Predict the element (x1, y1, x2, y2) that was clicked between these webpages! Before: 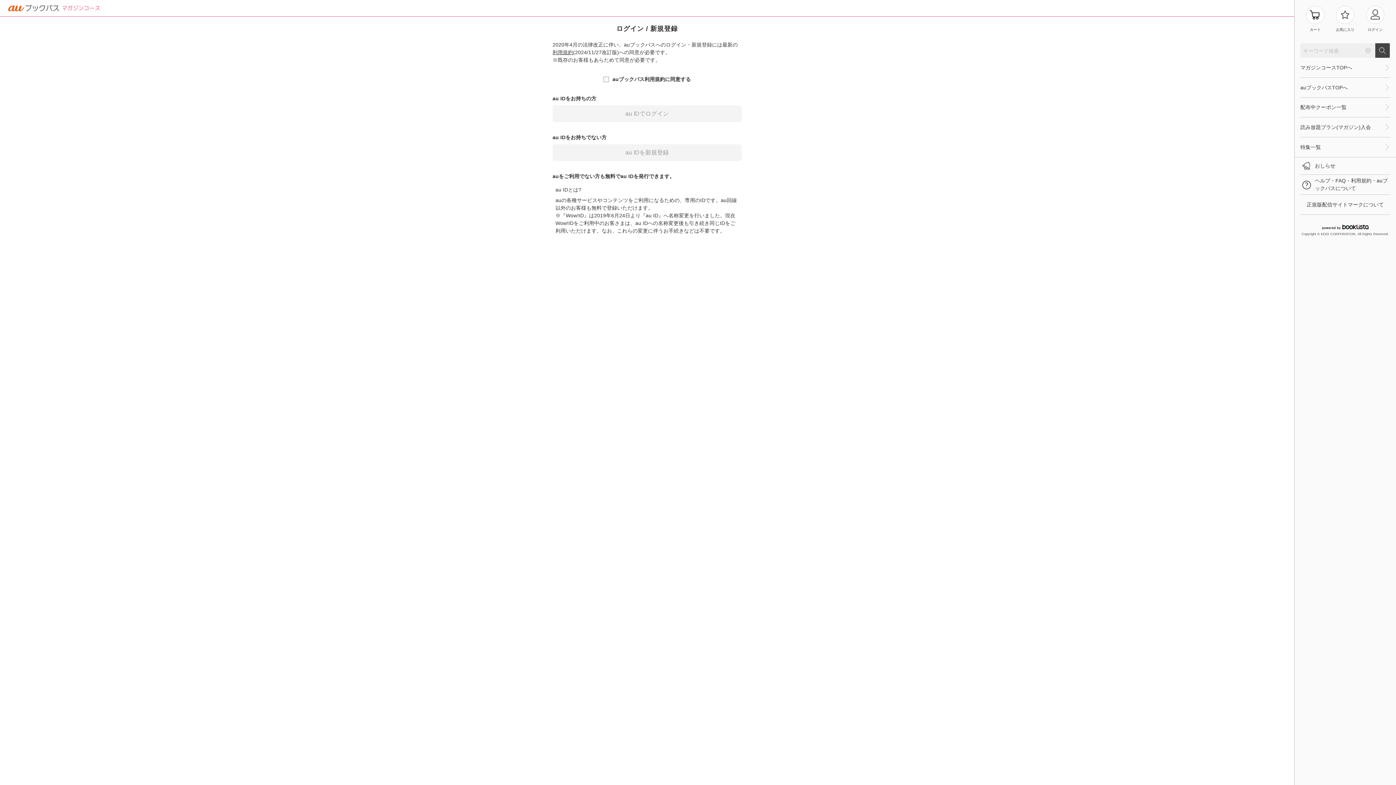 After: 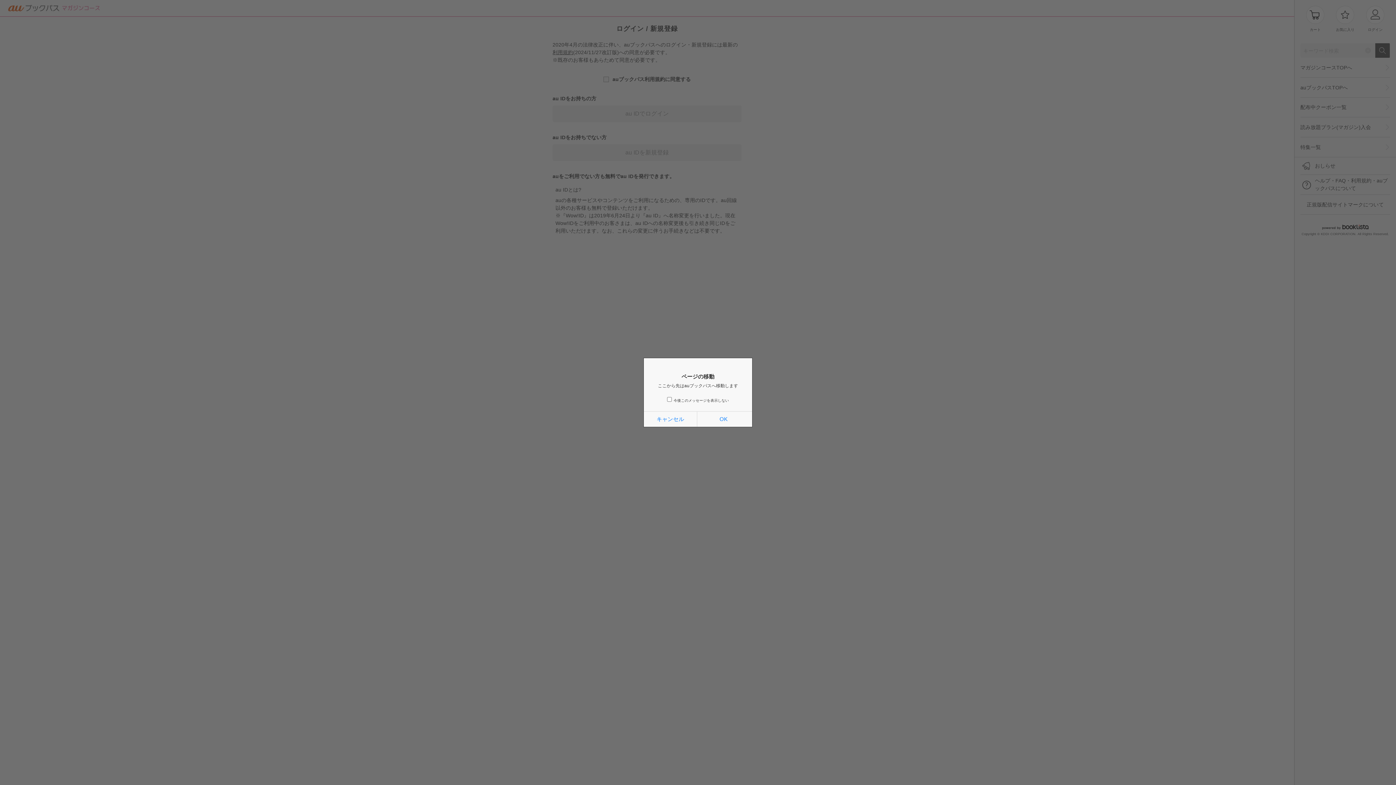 Action: bbox: (1300, 97, 1383, 117) label: 配布中クーポン一覧